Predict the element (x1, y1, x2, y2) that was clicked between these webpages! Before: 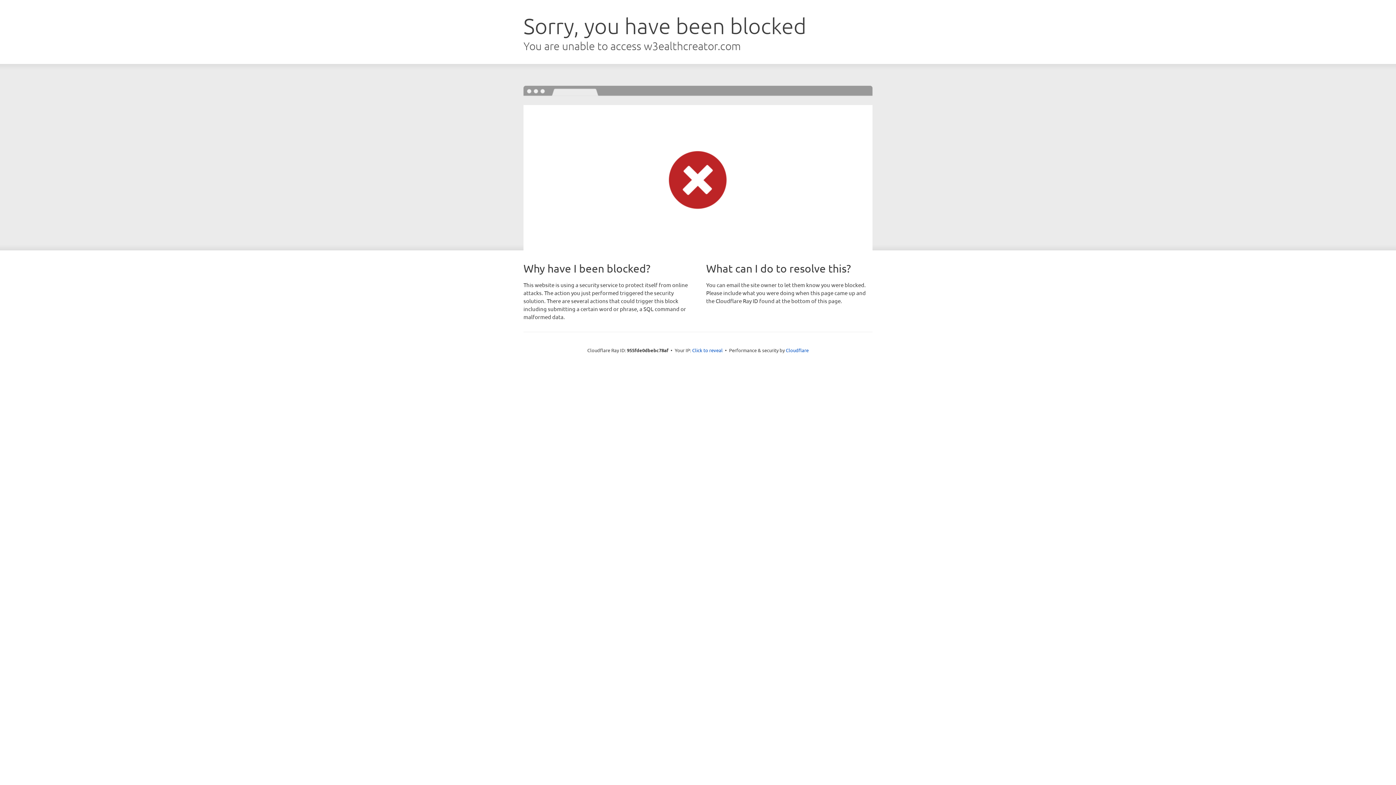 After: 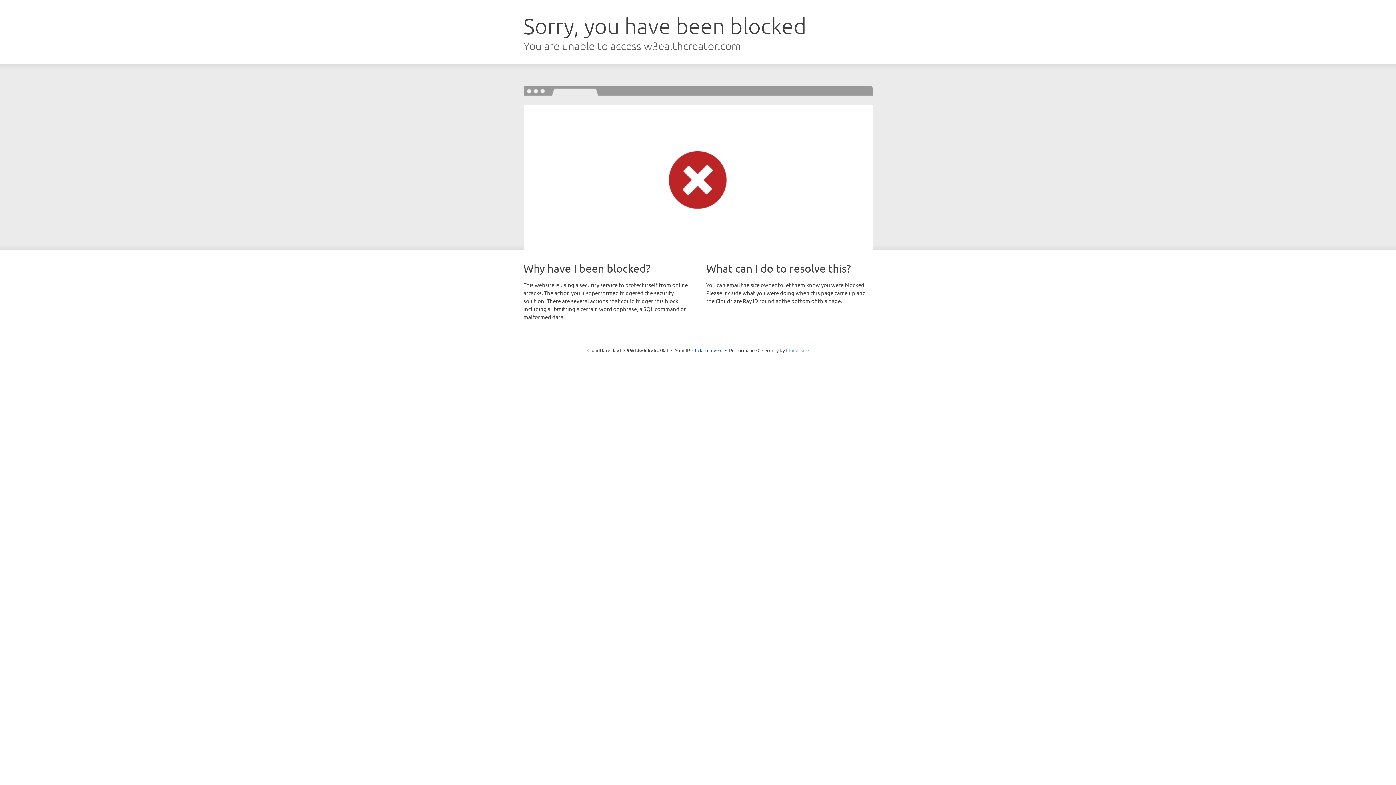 Action: label: Cloudflare bbox: (786, 347, 808, 353)